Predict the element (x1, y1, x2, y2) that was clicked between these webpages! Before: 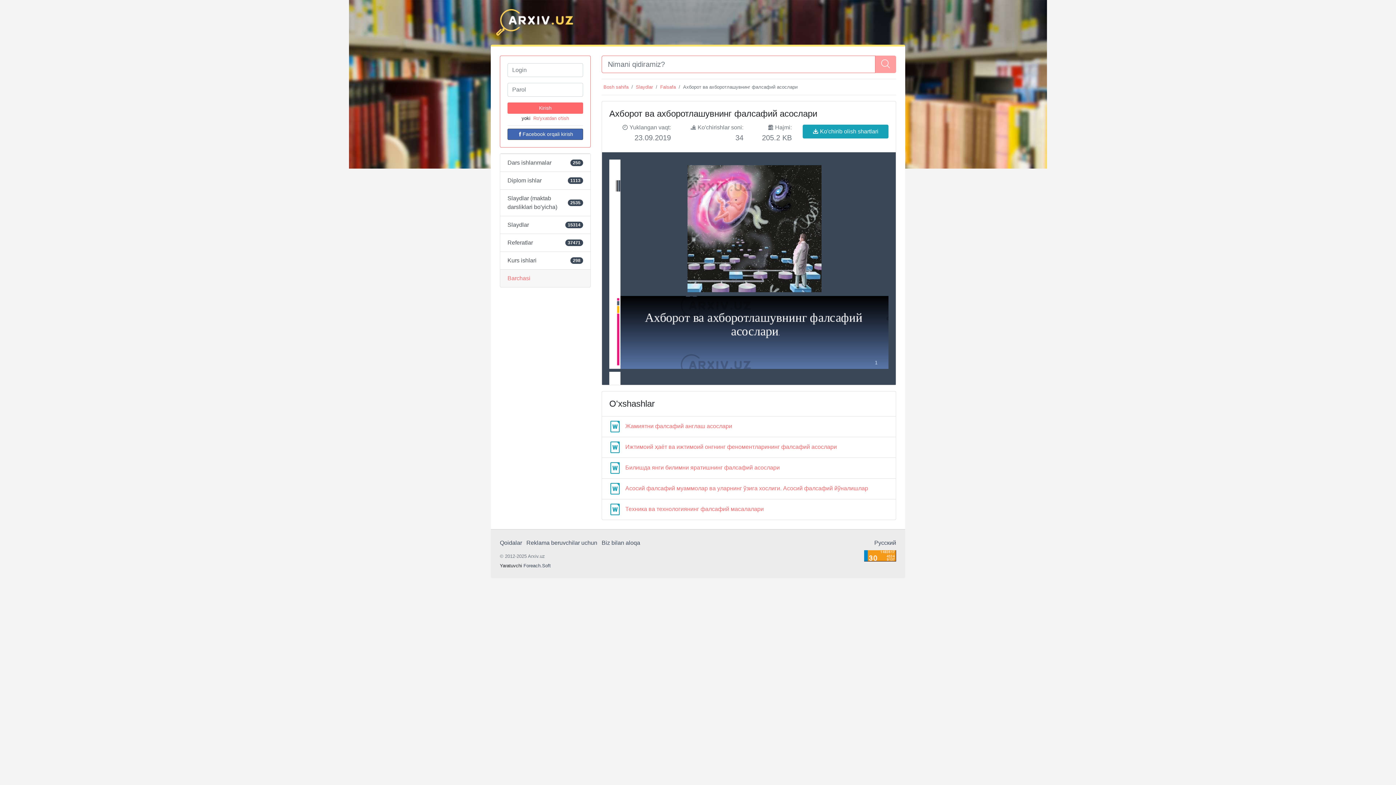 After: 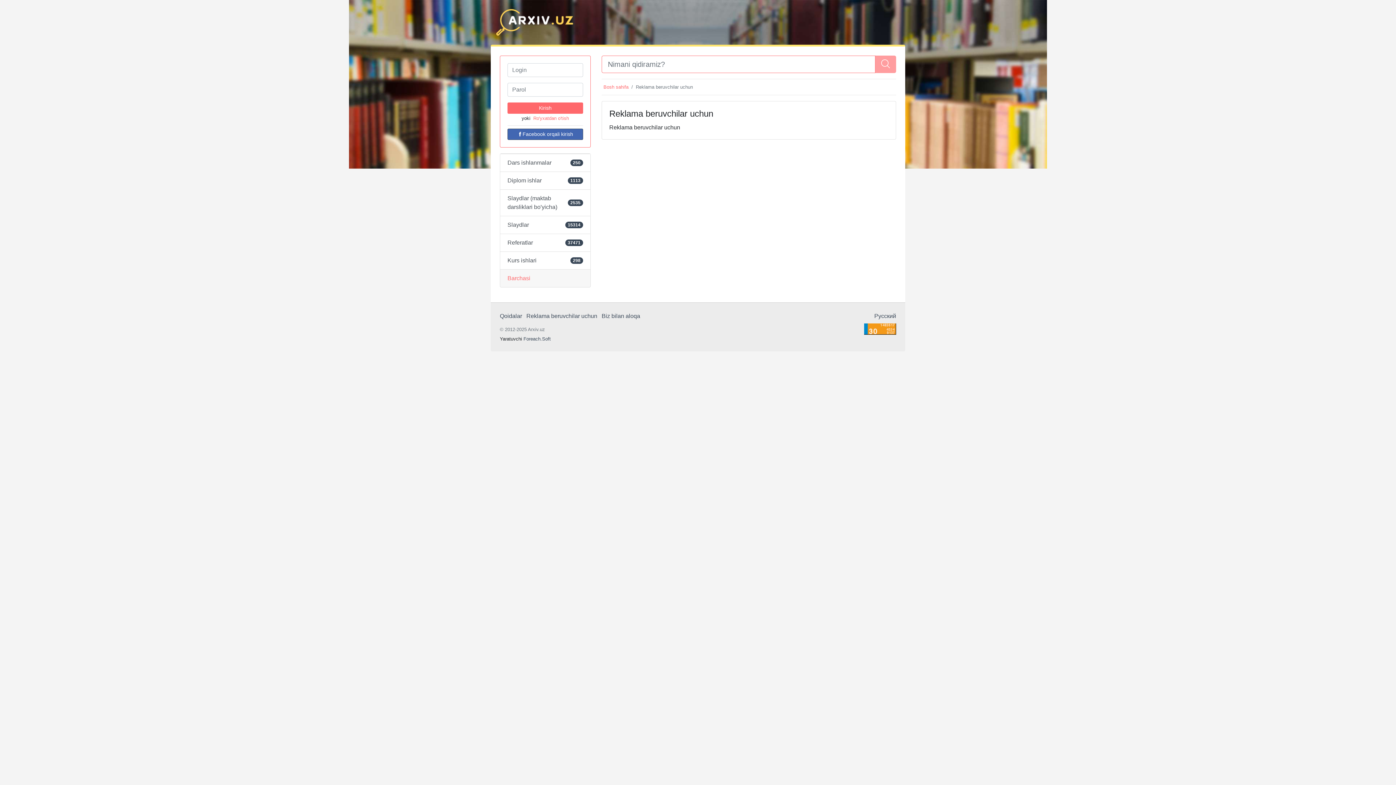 Action: bbox: (526, 540, 598, 546) label: Reklama beruvchilar uchun 